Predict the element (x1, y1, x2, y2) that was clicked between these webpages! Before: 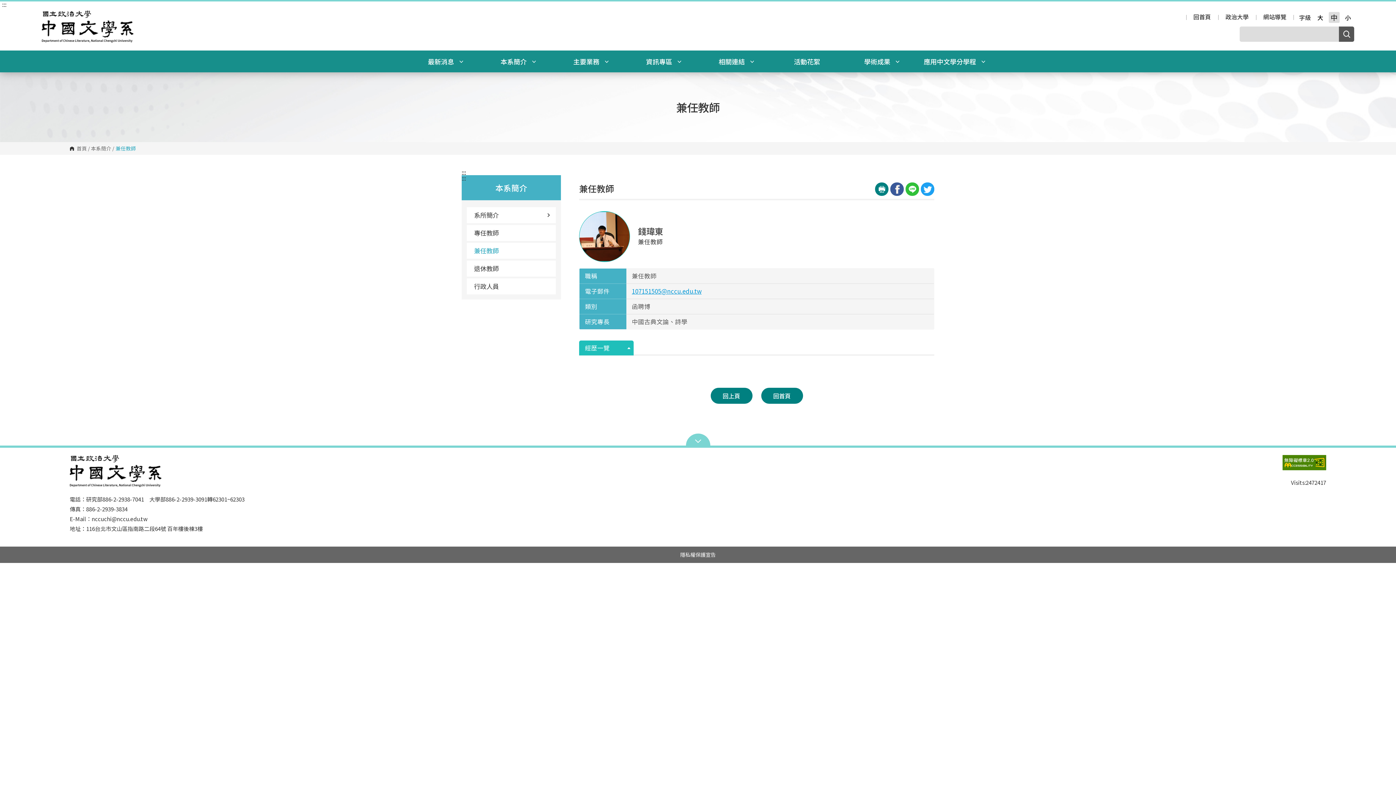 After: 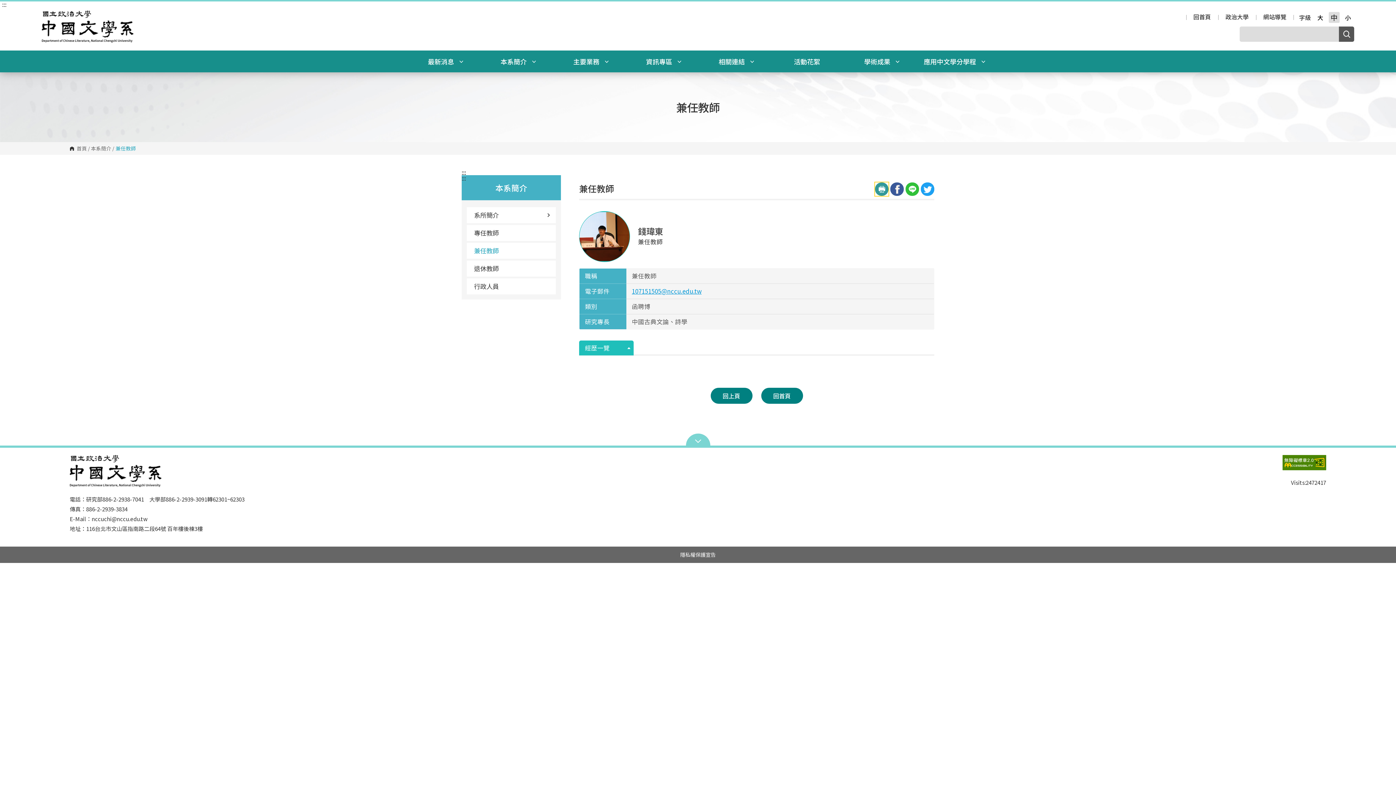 Action: bbox: (875, 182, 888, 196)